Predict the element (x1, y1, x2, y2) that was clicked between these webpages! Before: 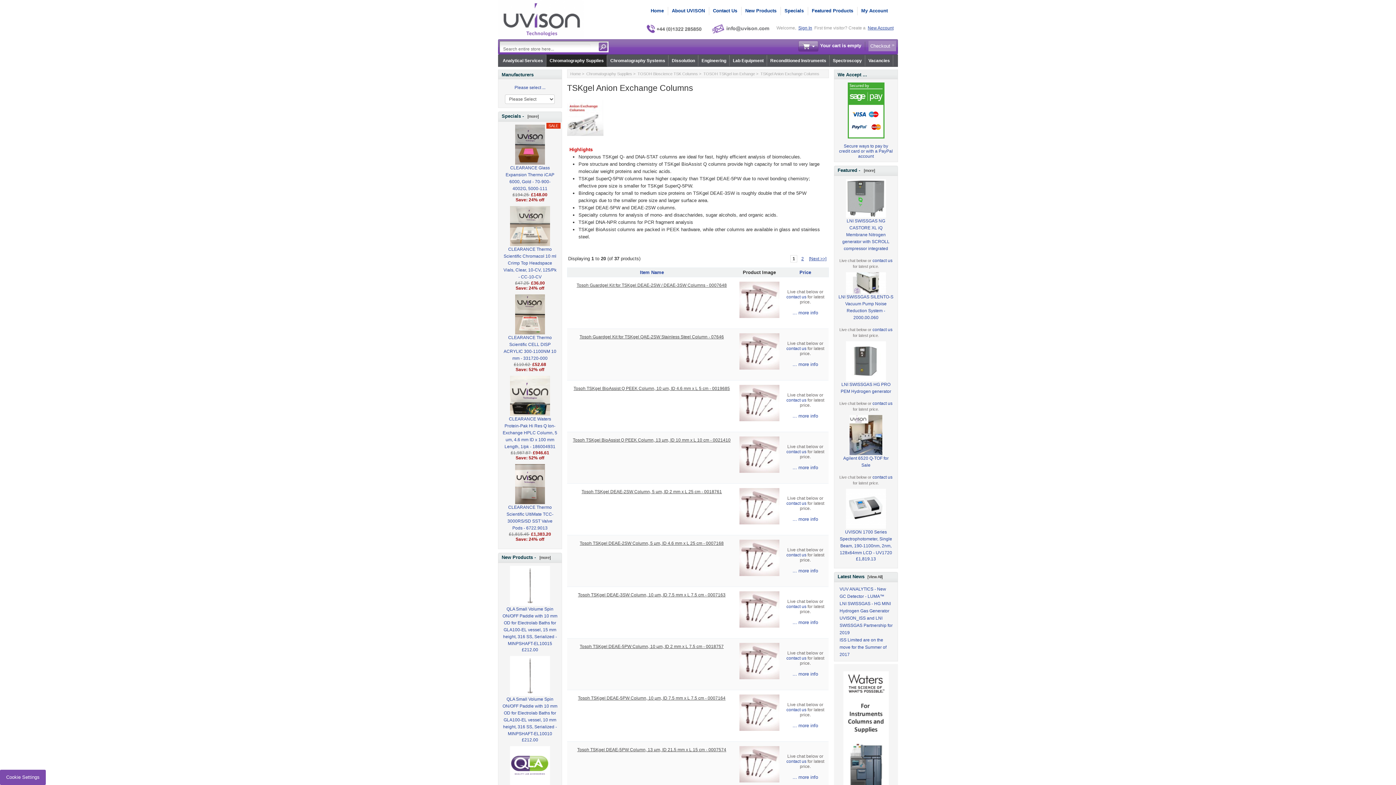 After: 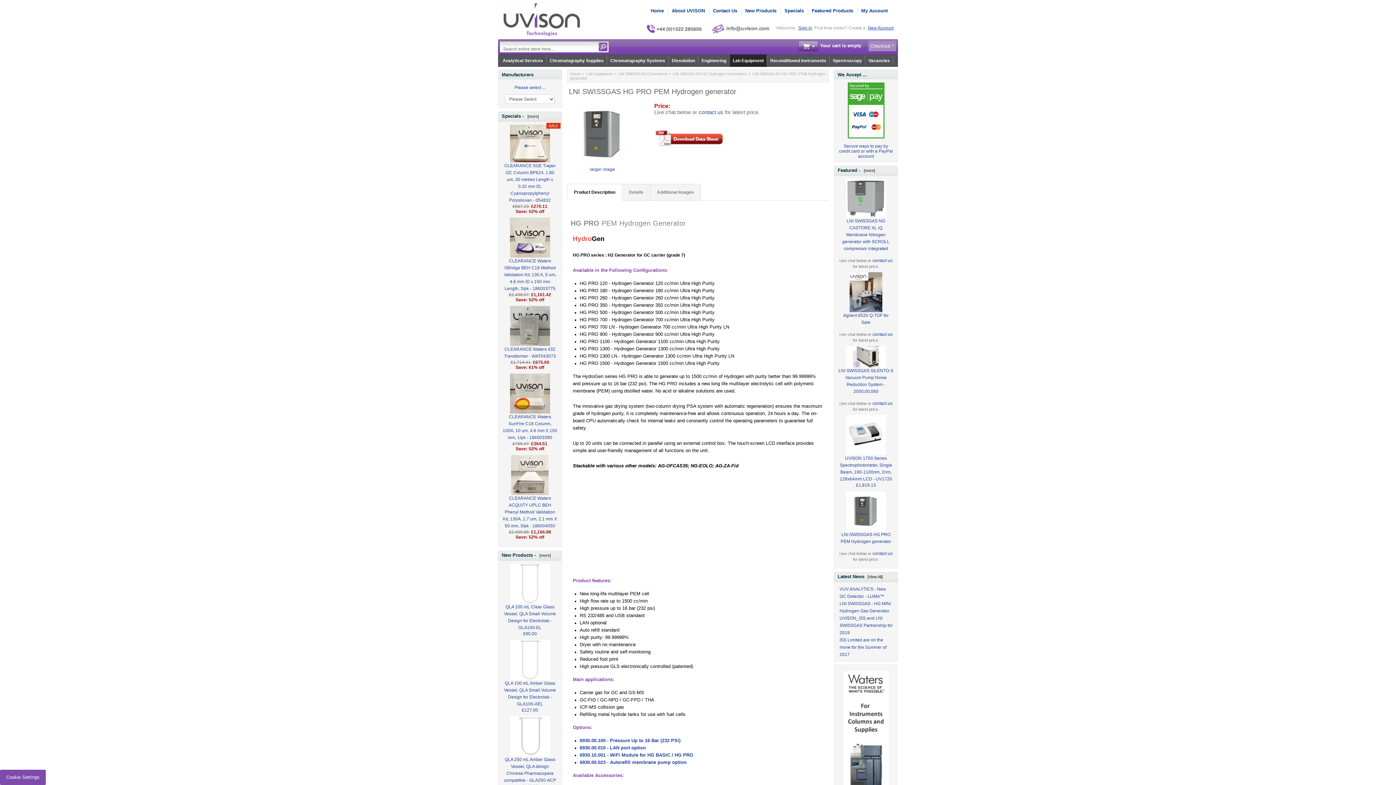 Action: bbox: (840, 358, 891, 394) label: 
LNI SWISSGAS HG PRO PEM Hydrogen generator